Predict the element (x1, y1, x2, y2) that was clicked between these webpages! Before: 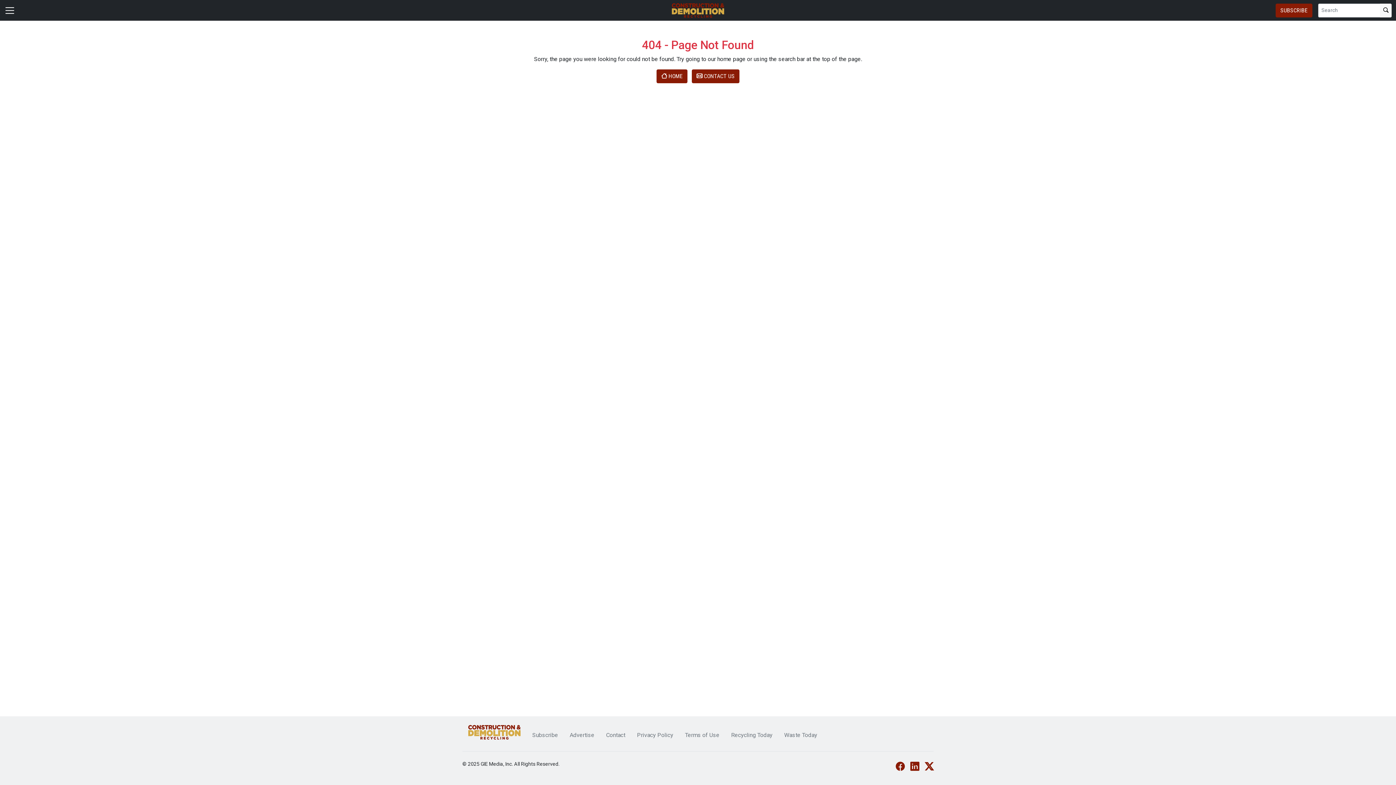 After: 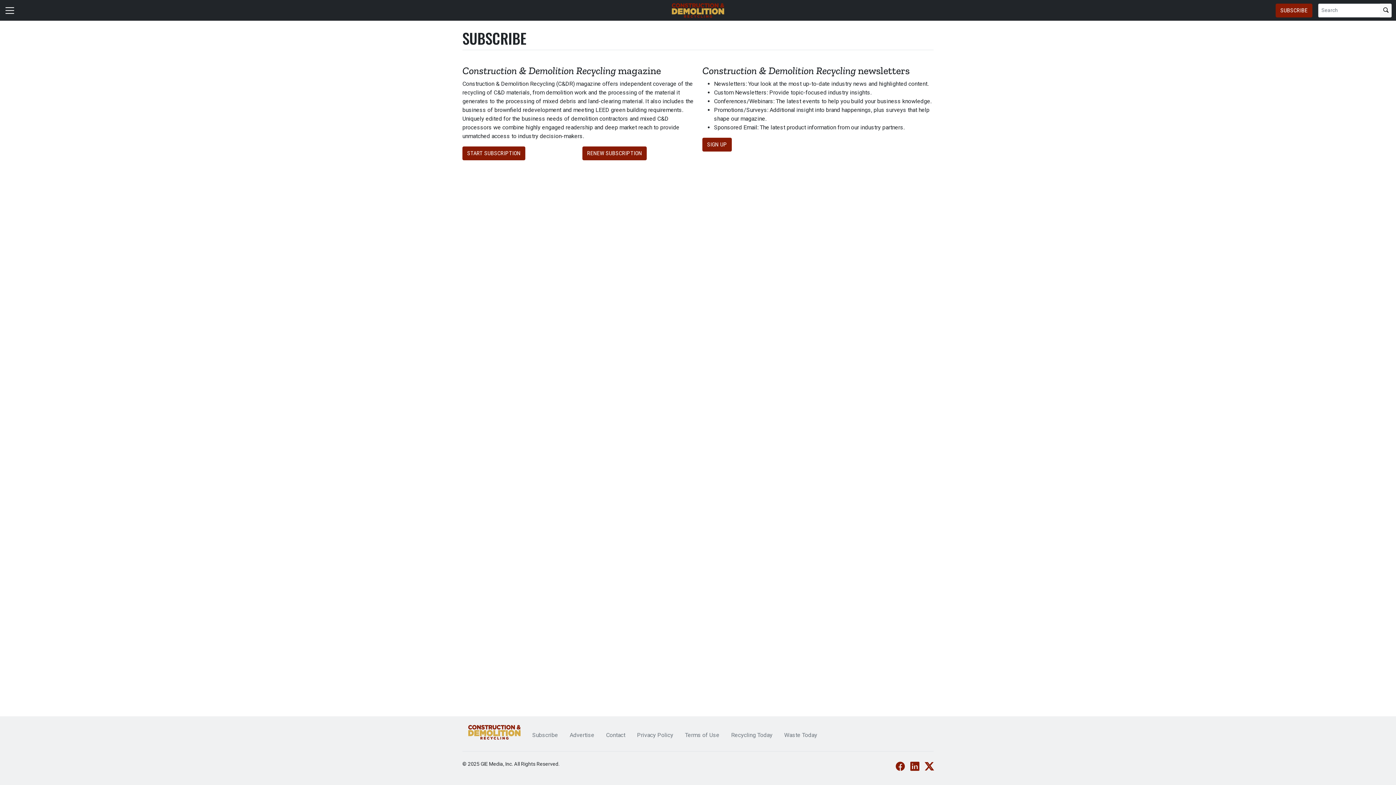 Action: label: Subscribe bbox: (526, 728, 564, 742)